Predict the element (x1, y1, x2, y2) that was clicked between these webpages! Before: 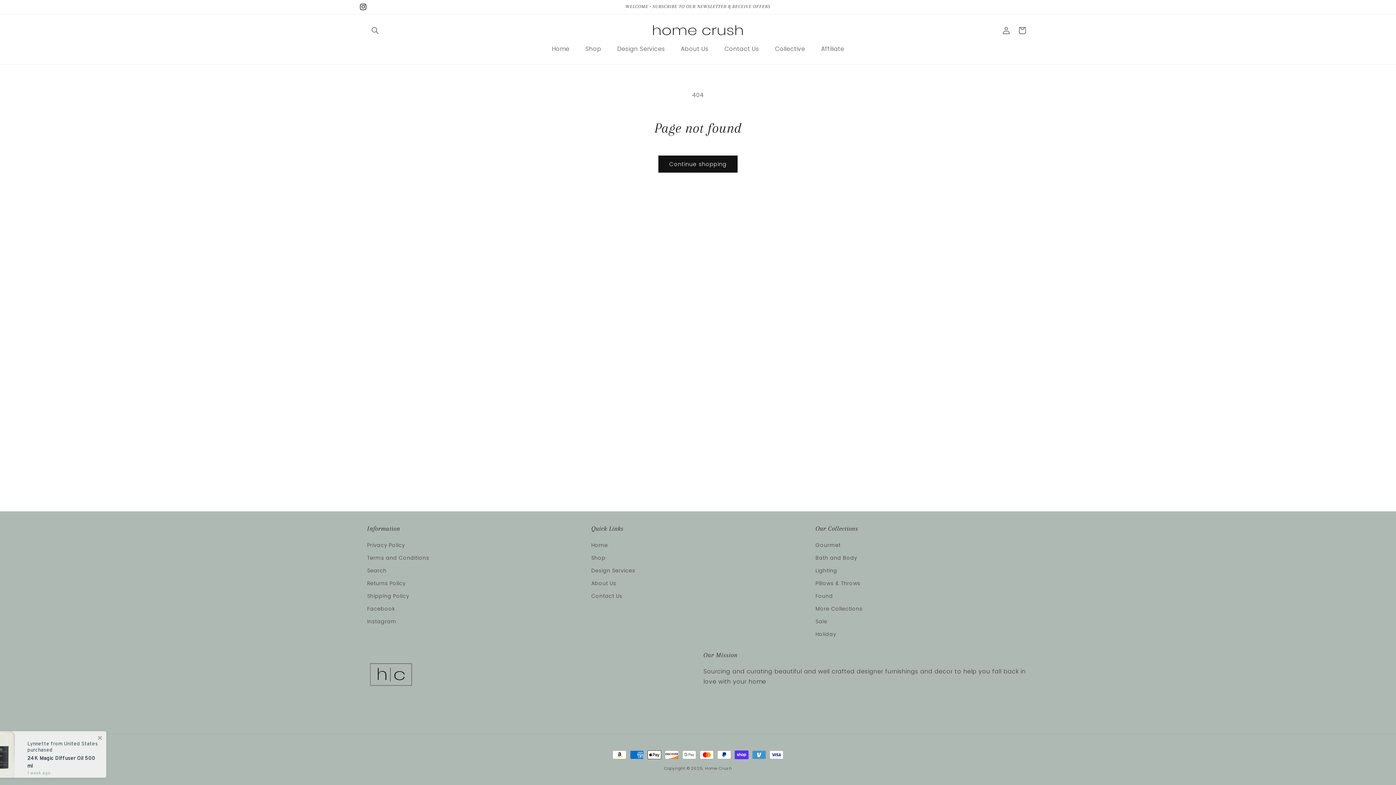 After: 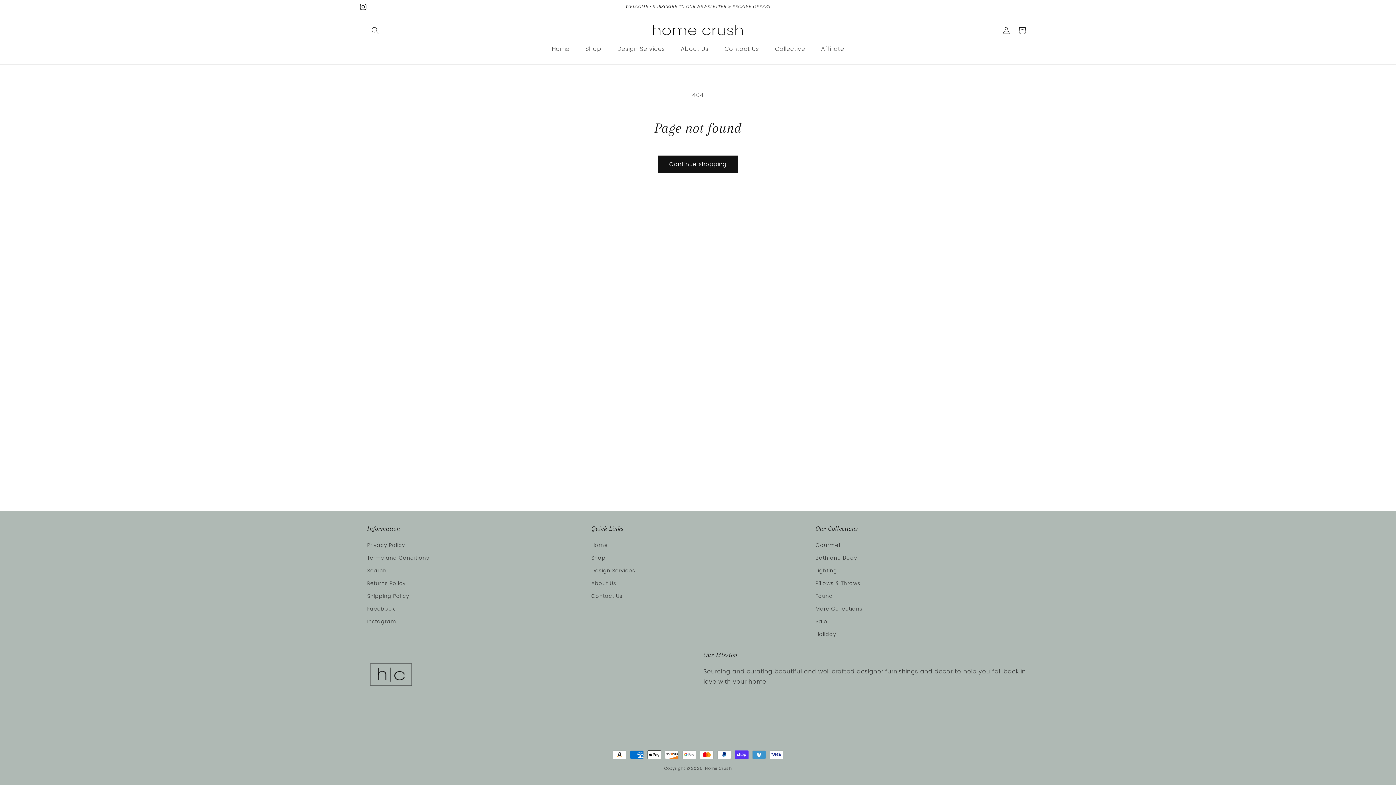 Action: bbox: (815, 615, 827, 628) label: Sale